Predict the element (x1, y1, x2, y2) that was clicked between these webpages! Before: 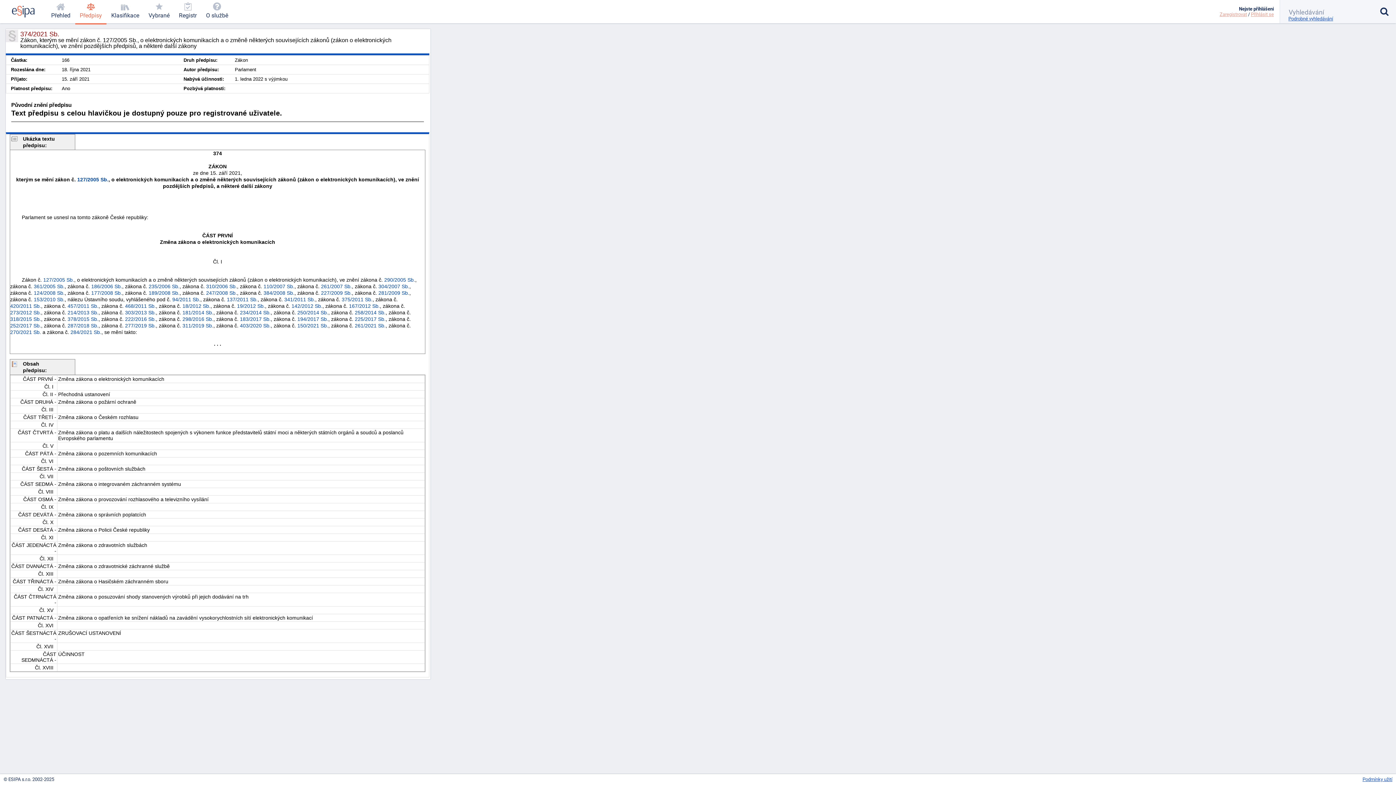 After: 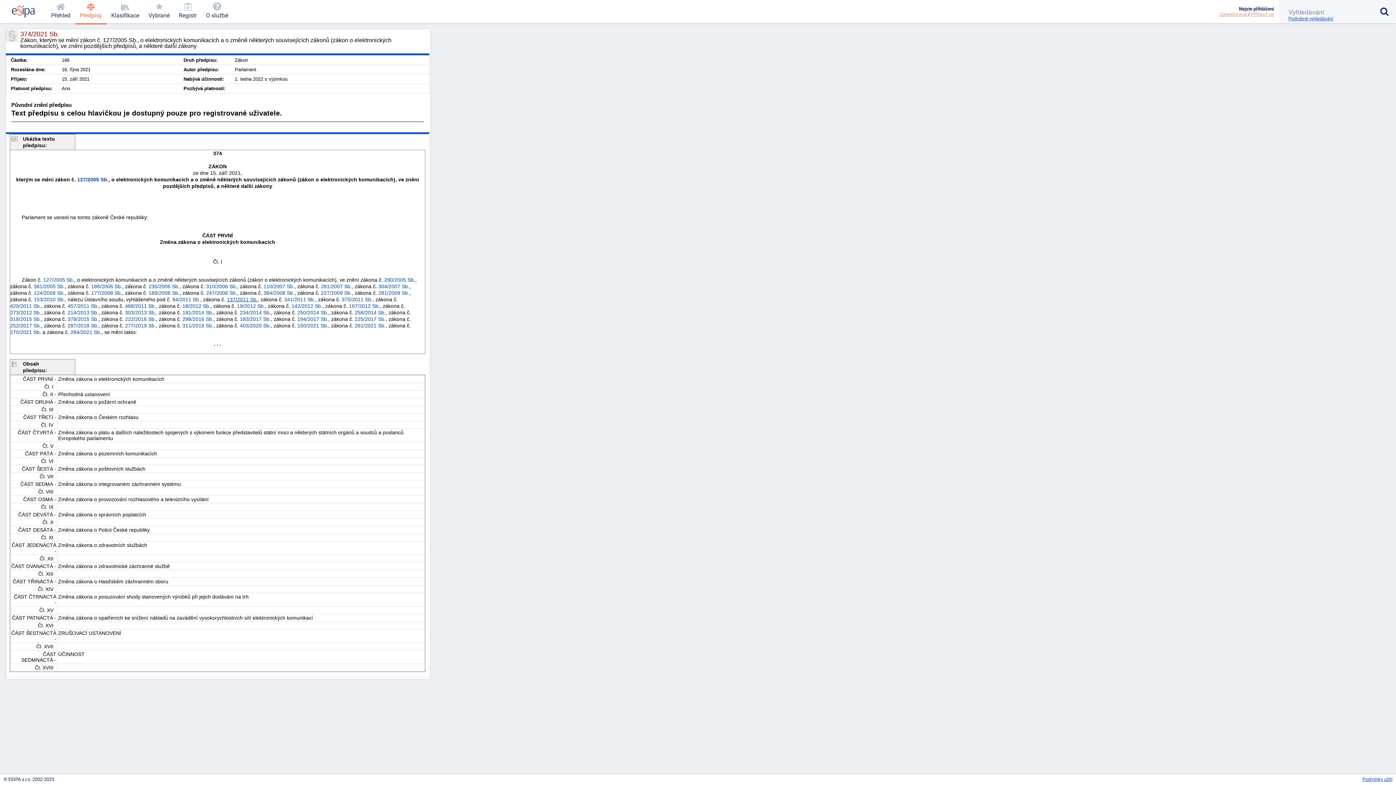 Action: label: 137/2011 Sb. bbox: (226, 296, 257, 302)